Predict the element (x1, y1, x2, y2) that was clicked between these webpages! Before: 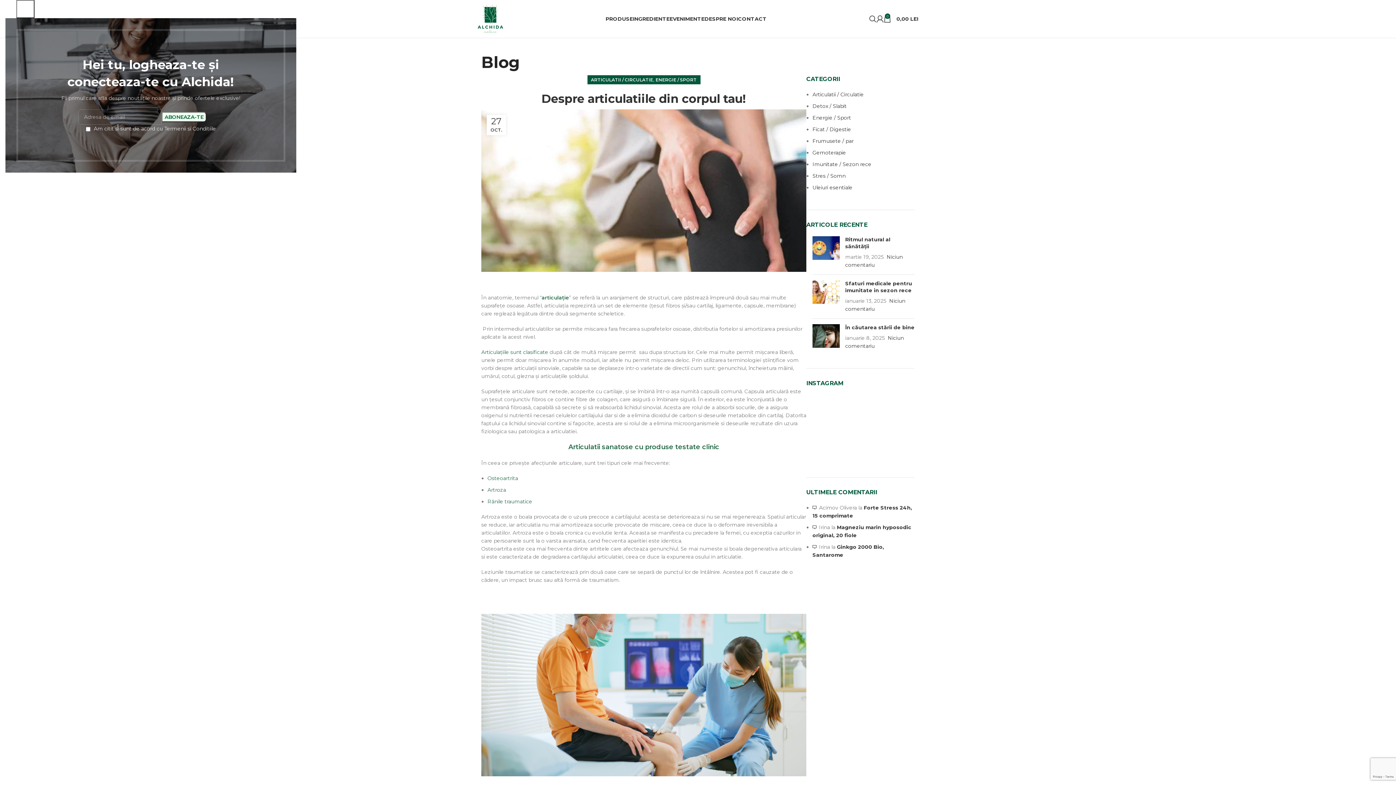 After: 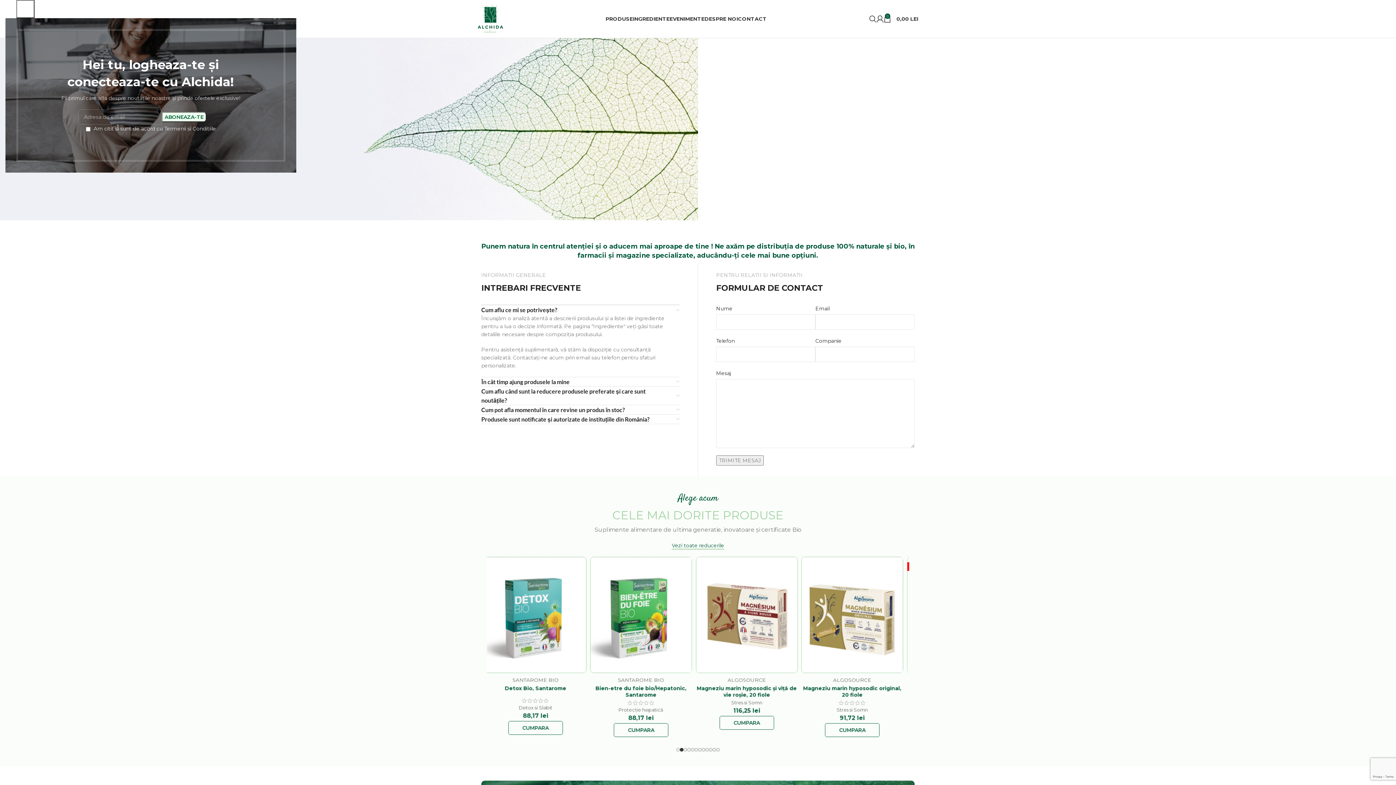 Action: label: CONTACT bbox: (738, 11, 766, 26)